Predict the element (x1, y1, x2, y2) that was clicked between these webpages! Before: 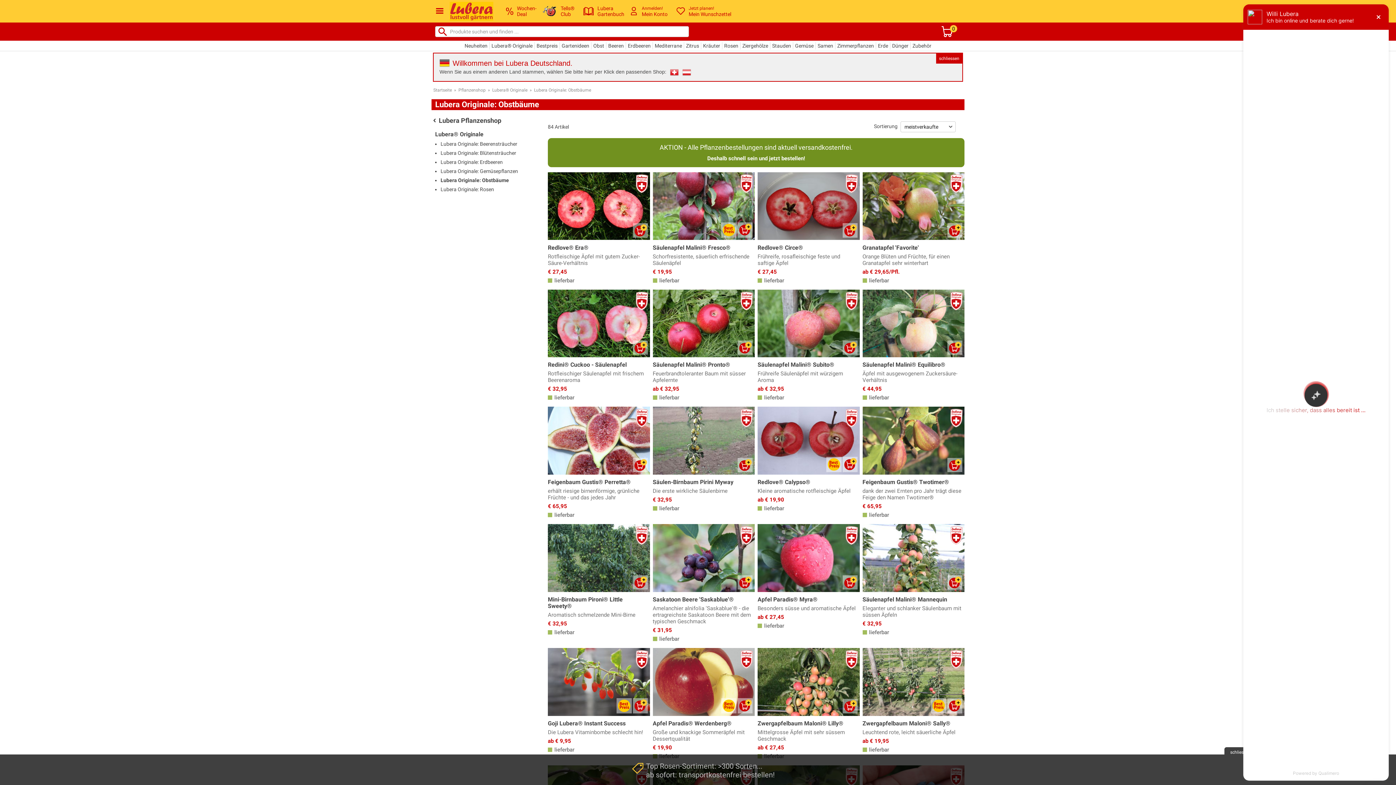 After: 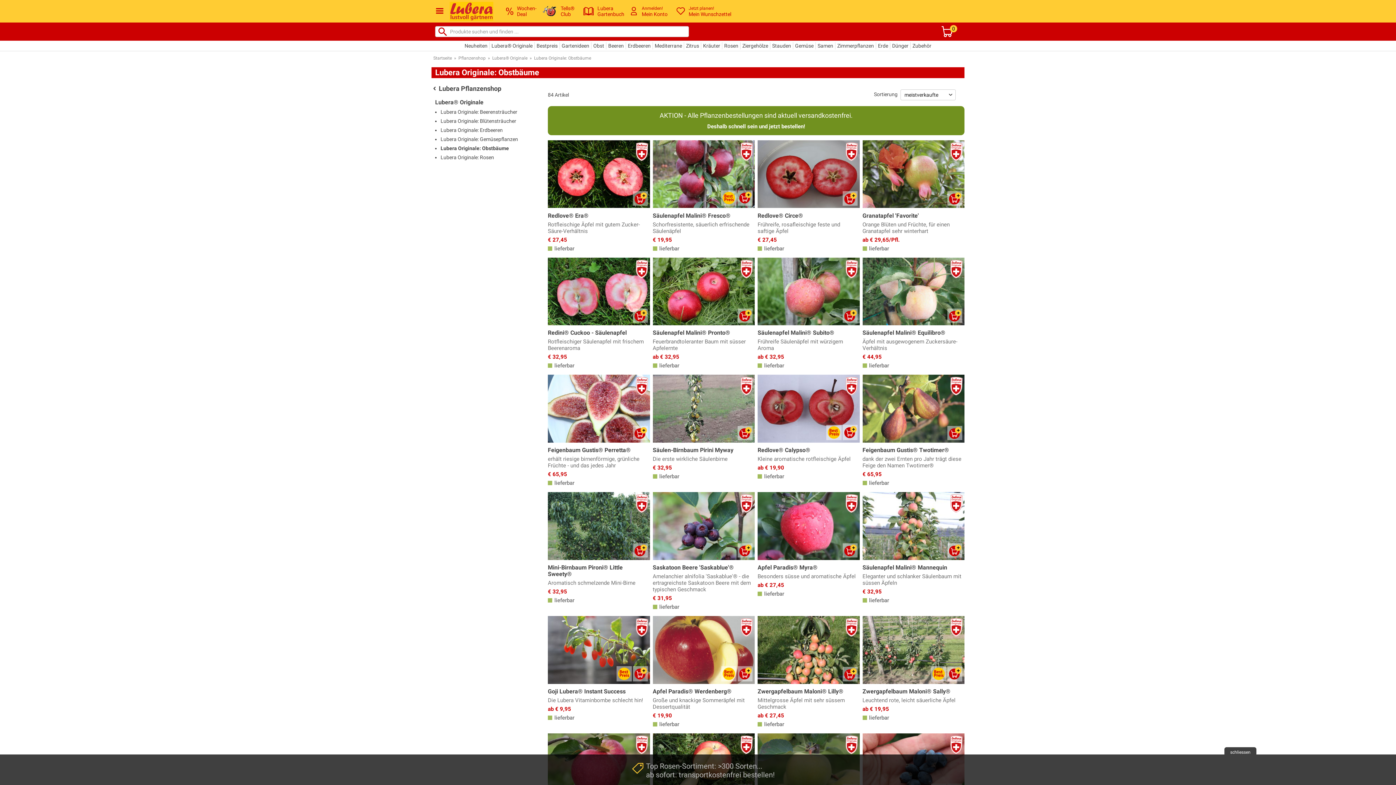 Action: bbox: (936, 53, 962, 63) label: schliessen